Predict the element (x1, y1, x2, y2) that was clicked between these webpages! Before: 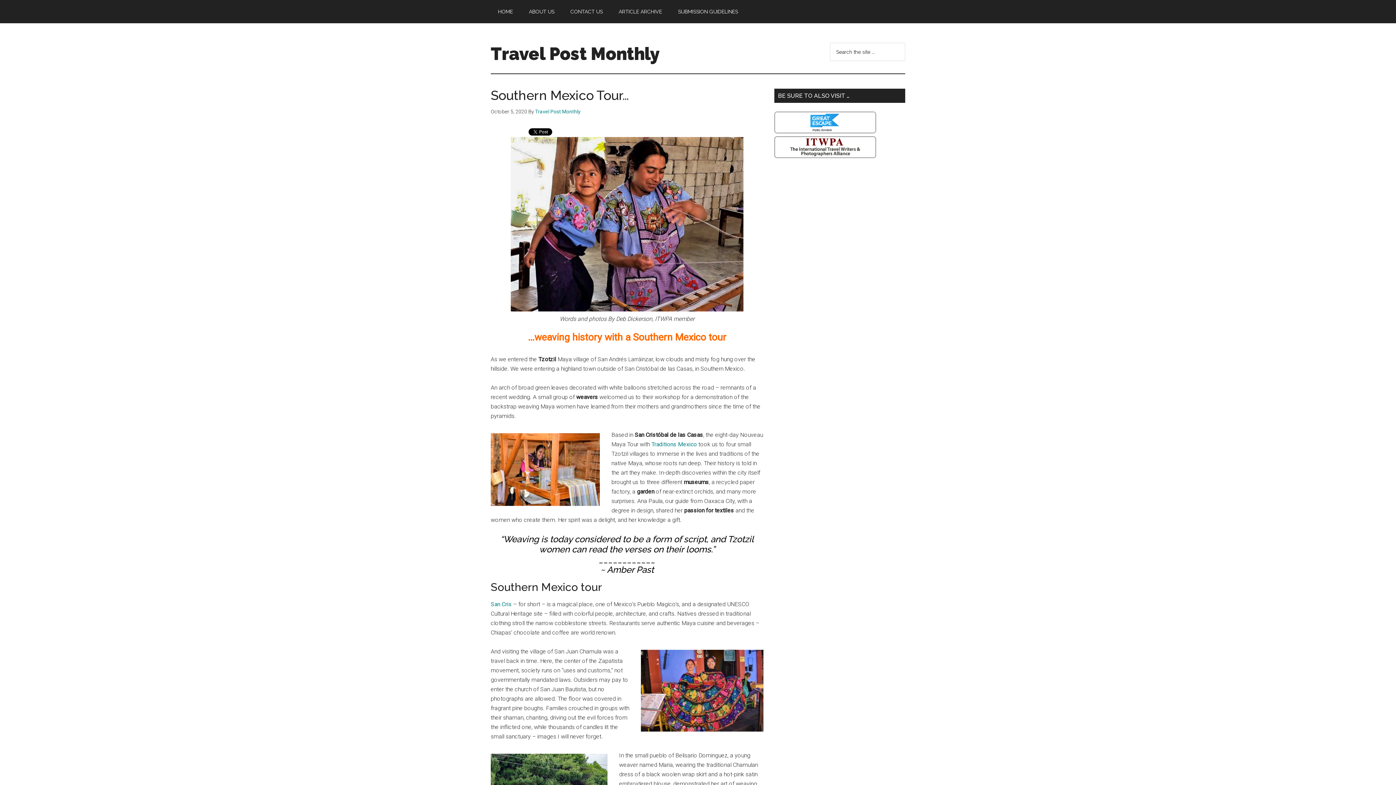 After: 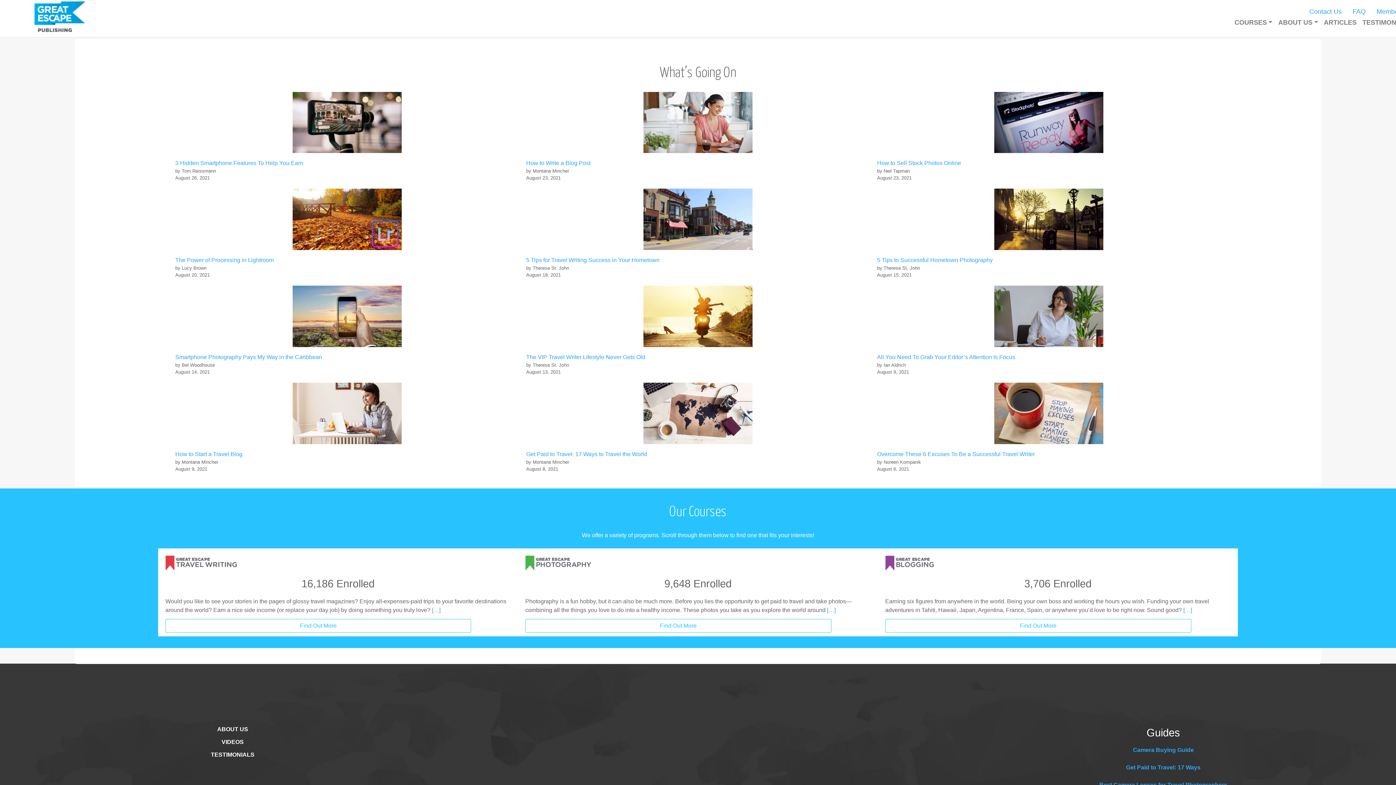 Action: bbox: (774, 128, 876, 134)